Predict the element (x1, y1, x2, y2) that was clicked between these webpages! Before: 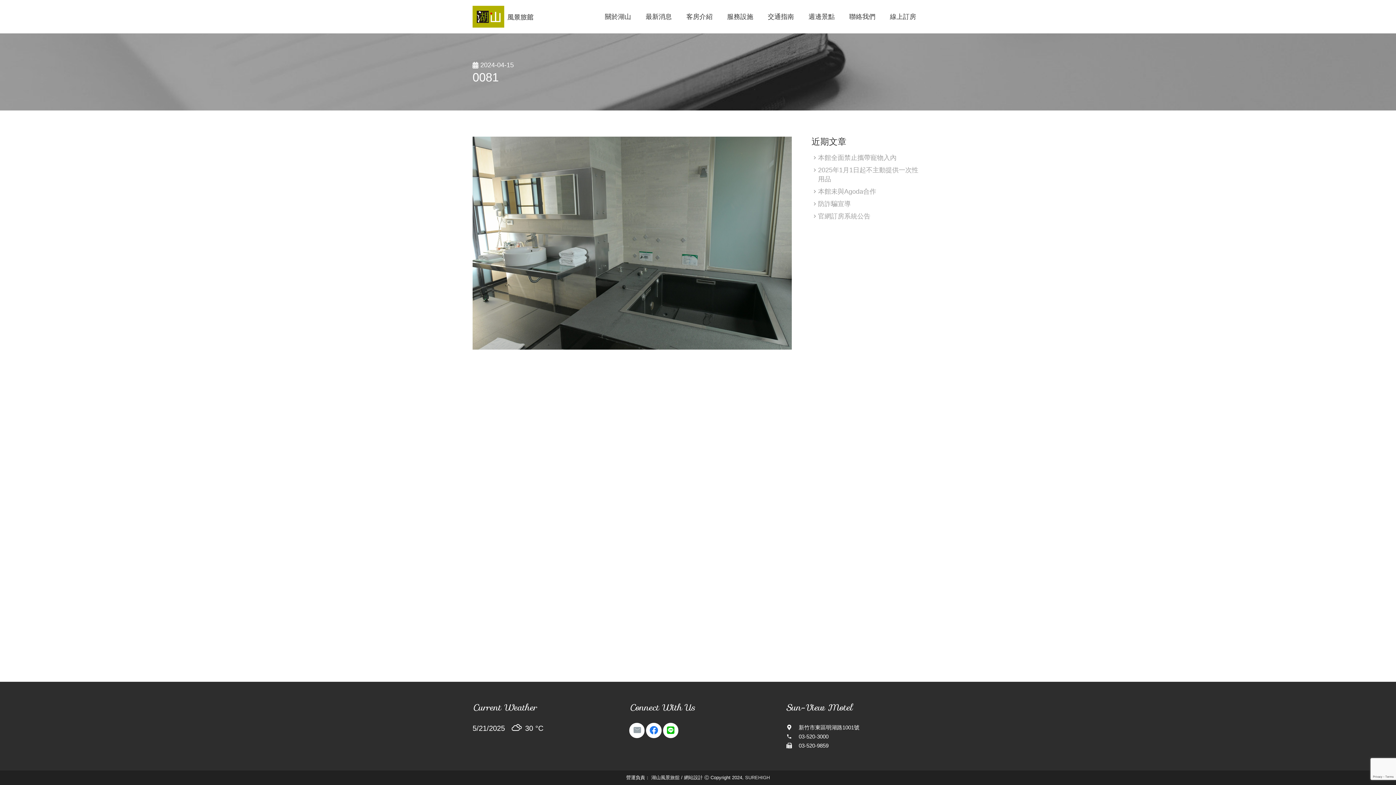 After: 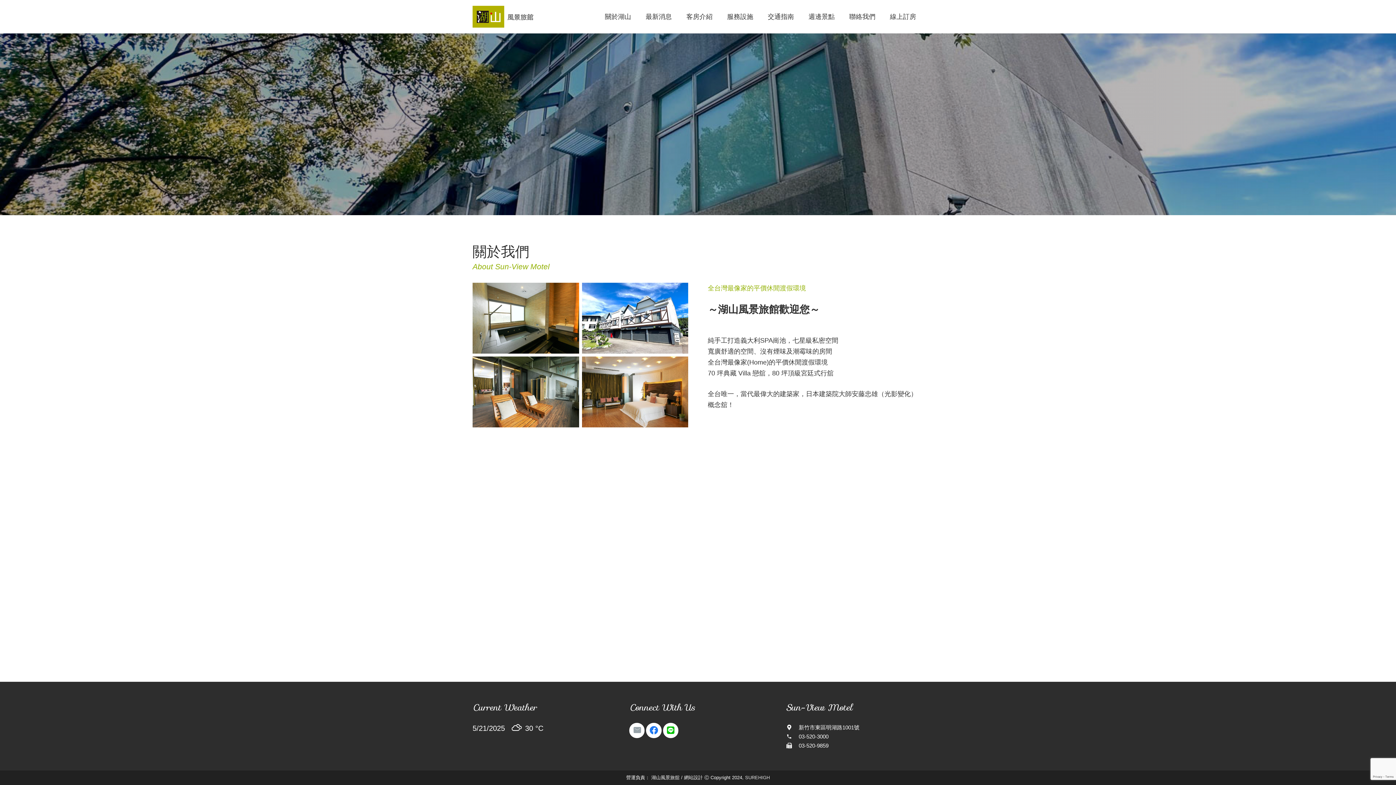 Action: label: 關於湖山 bbox: (597, 7, 638, 25)